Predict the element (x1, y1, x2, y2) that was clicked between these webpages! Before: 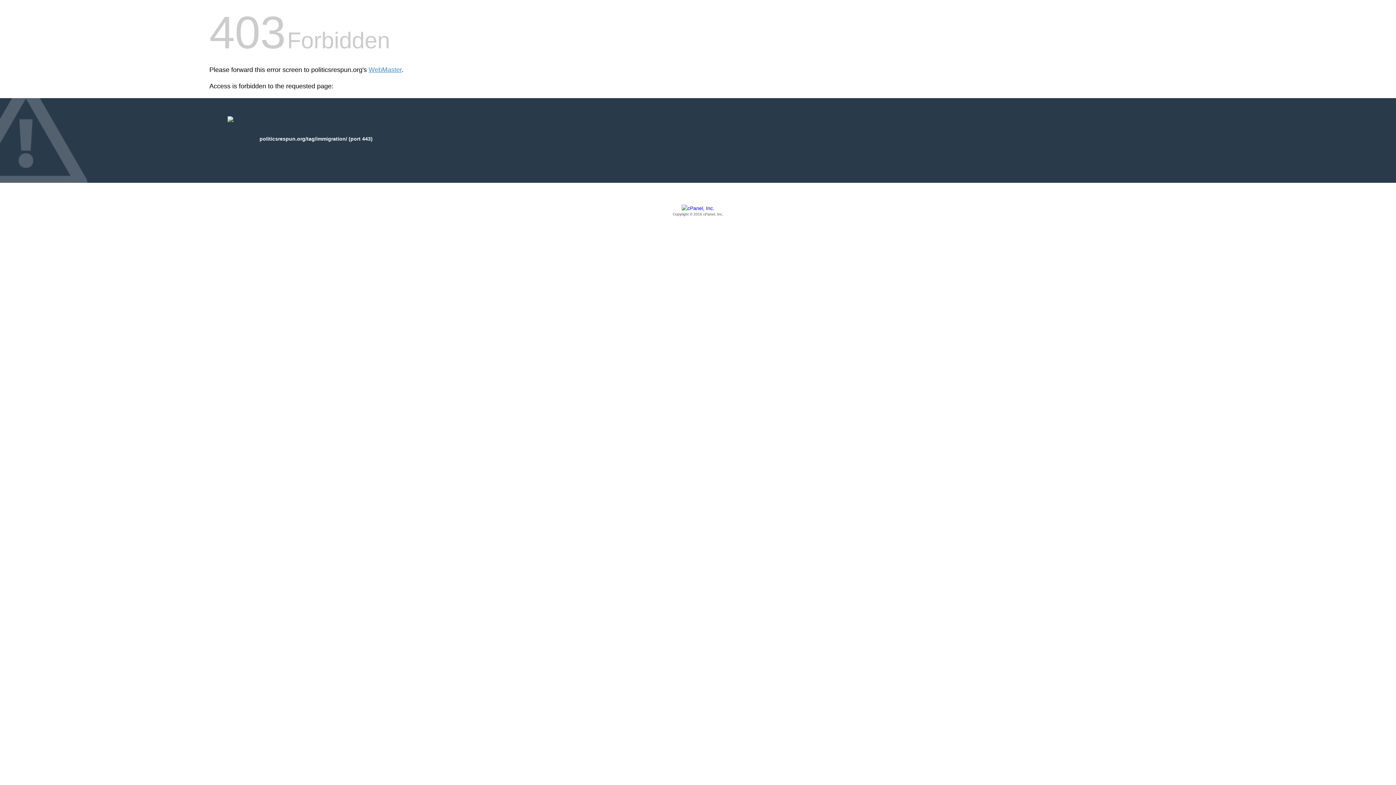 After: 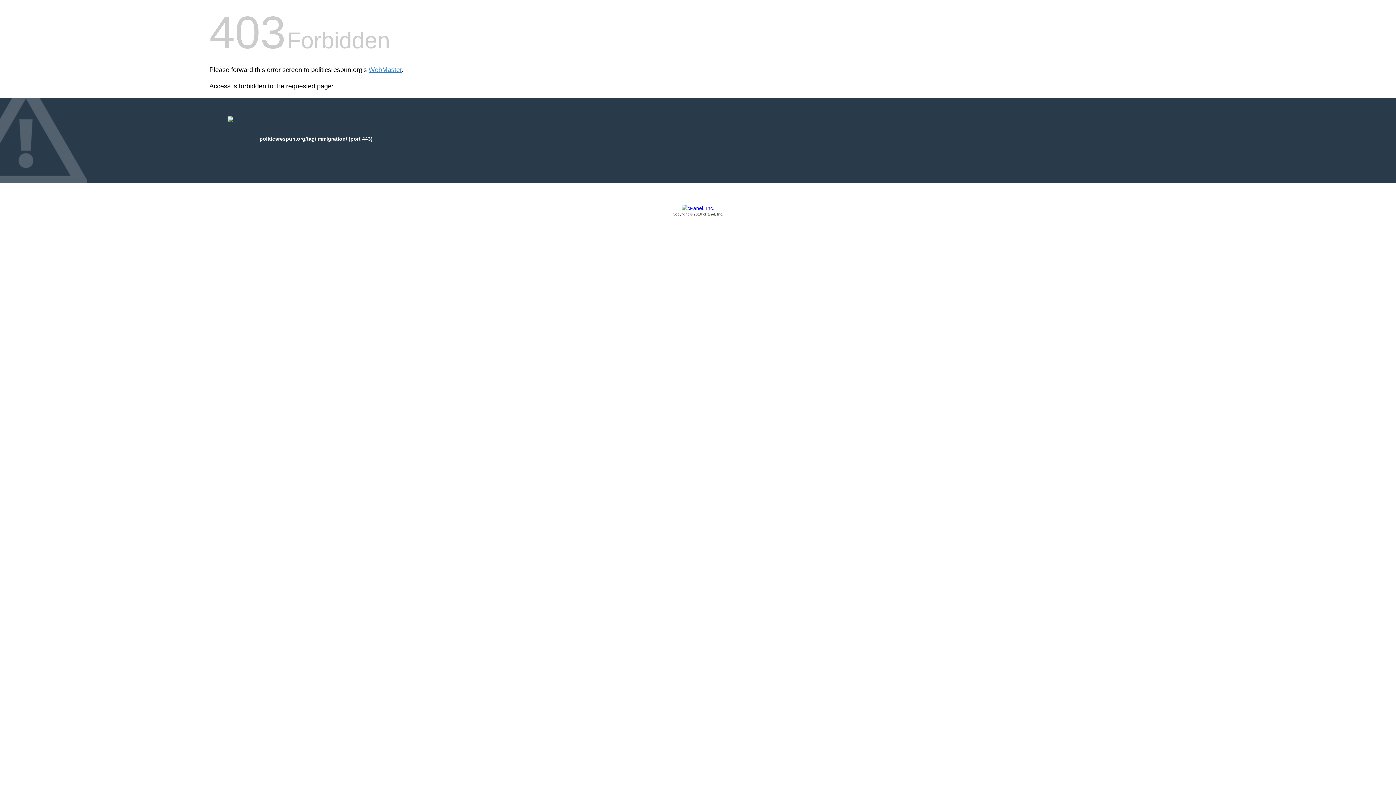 Action: label: Copyright © 2016 cPanel, Inc. bbox: (209, 205, 1186, 217)